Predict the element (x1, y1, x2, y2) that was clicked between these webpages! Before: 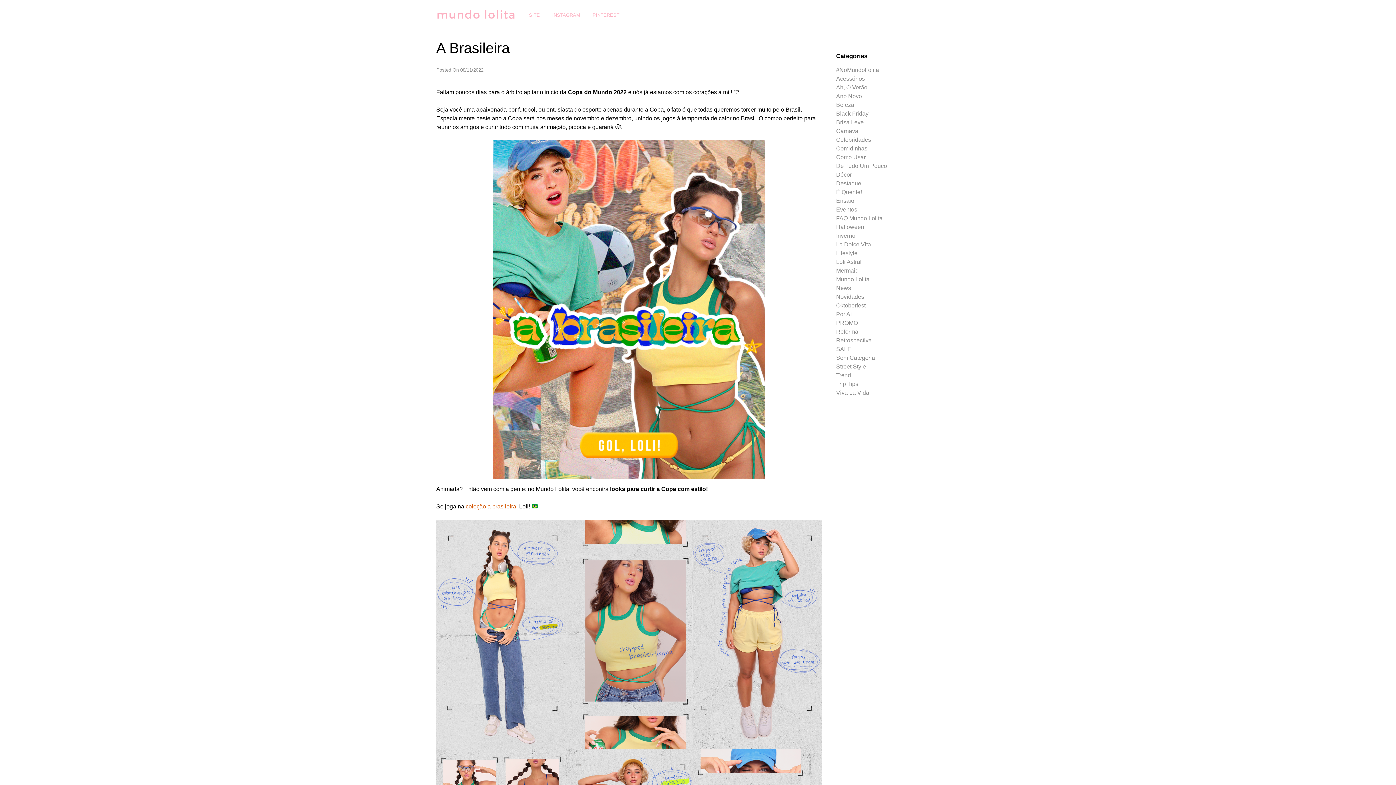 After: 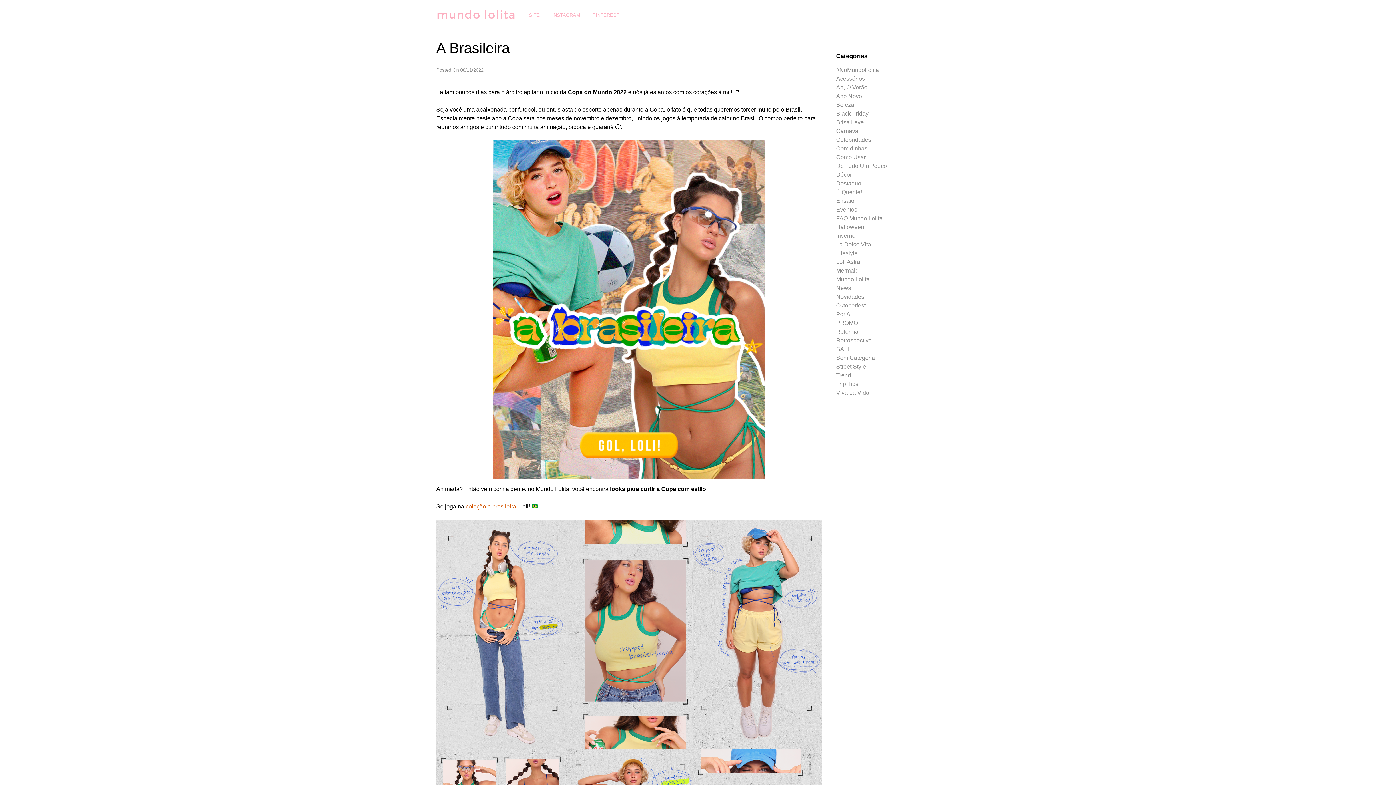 Action: bbox: (436, 520, 564, 749)